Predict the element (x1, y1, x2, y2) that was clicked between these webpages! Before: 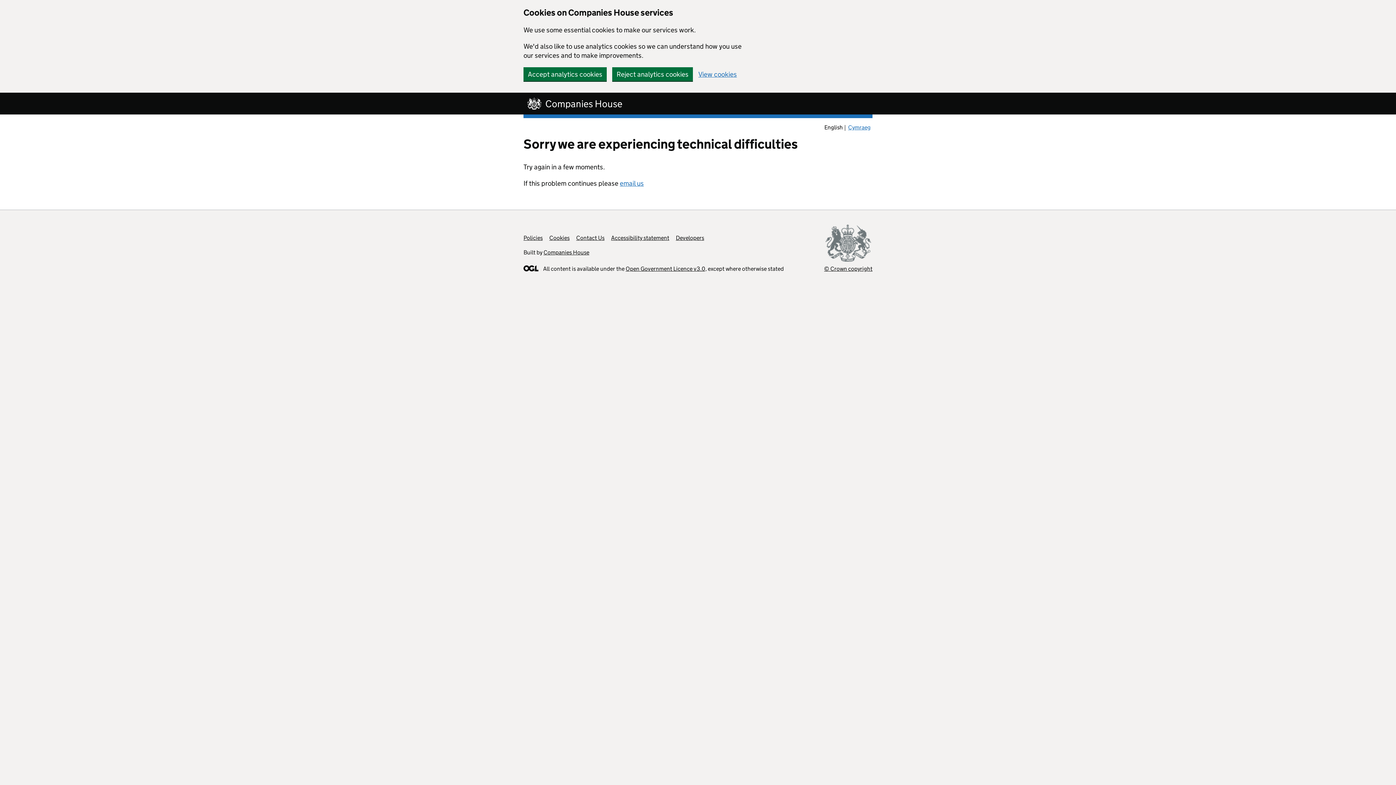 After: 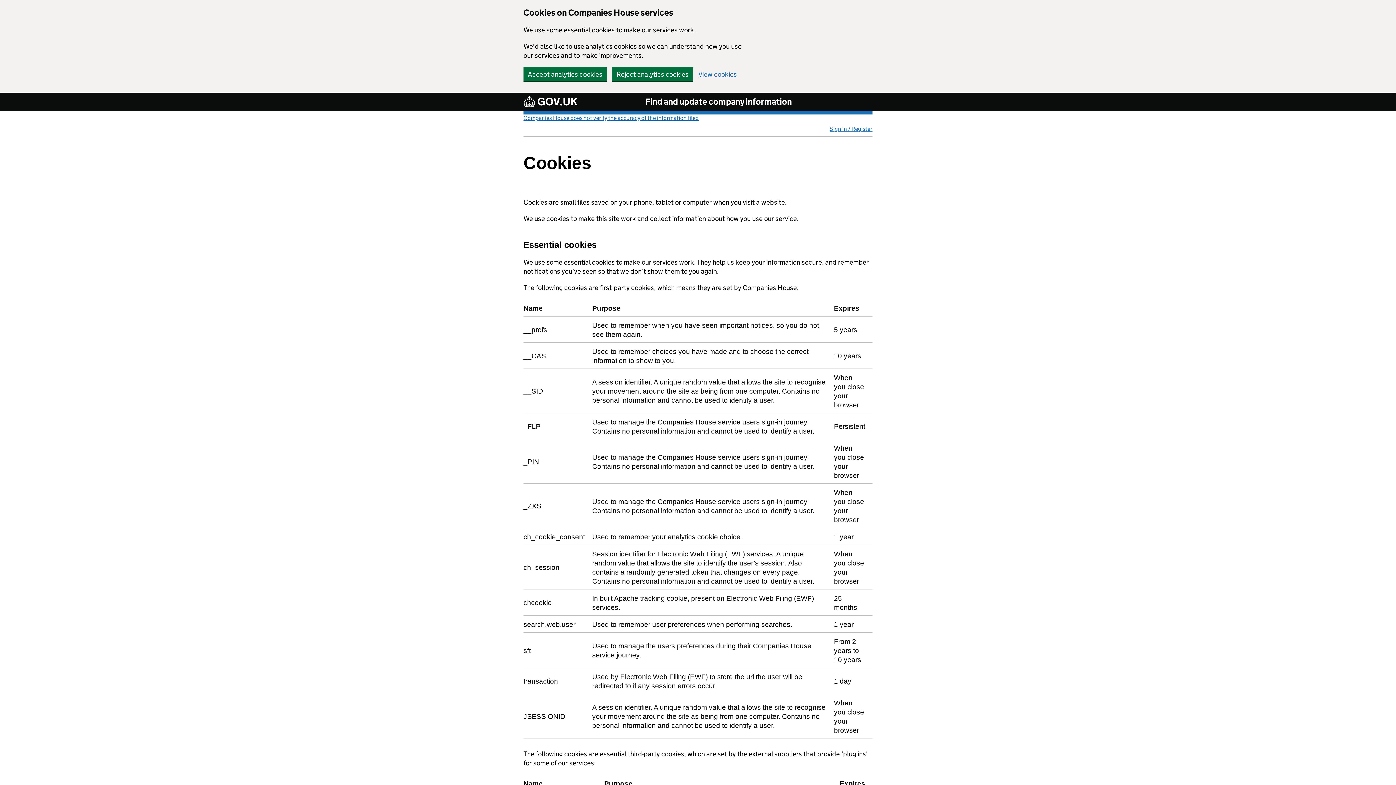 Action: label: Cookies bbox: (549, 234, 569, 241)